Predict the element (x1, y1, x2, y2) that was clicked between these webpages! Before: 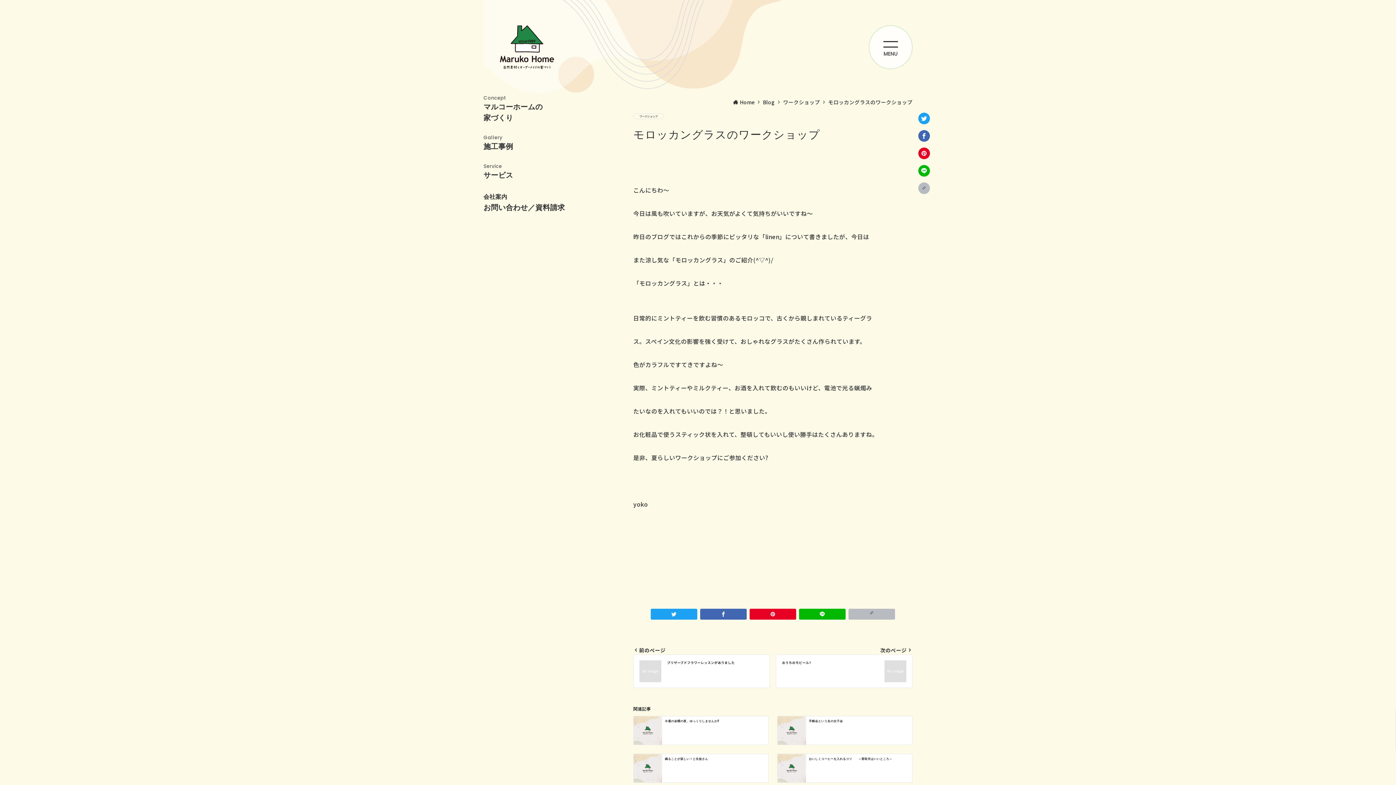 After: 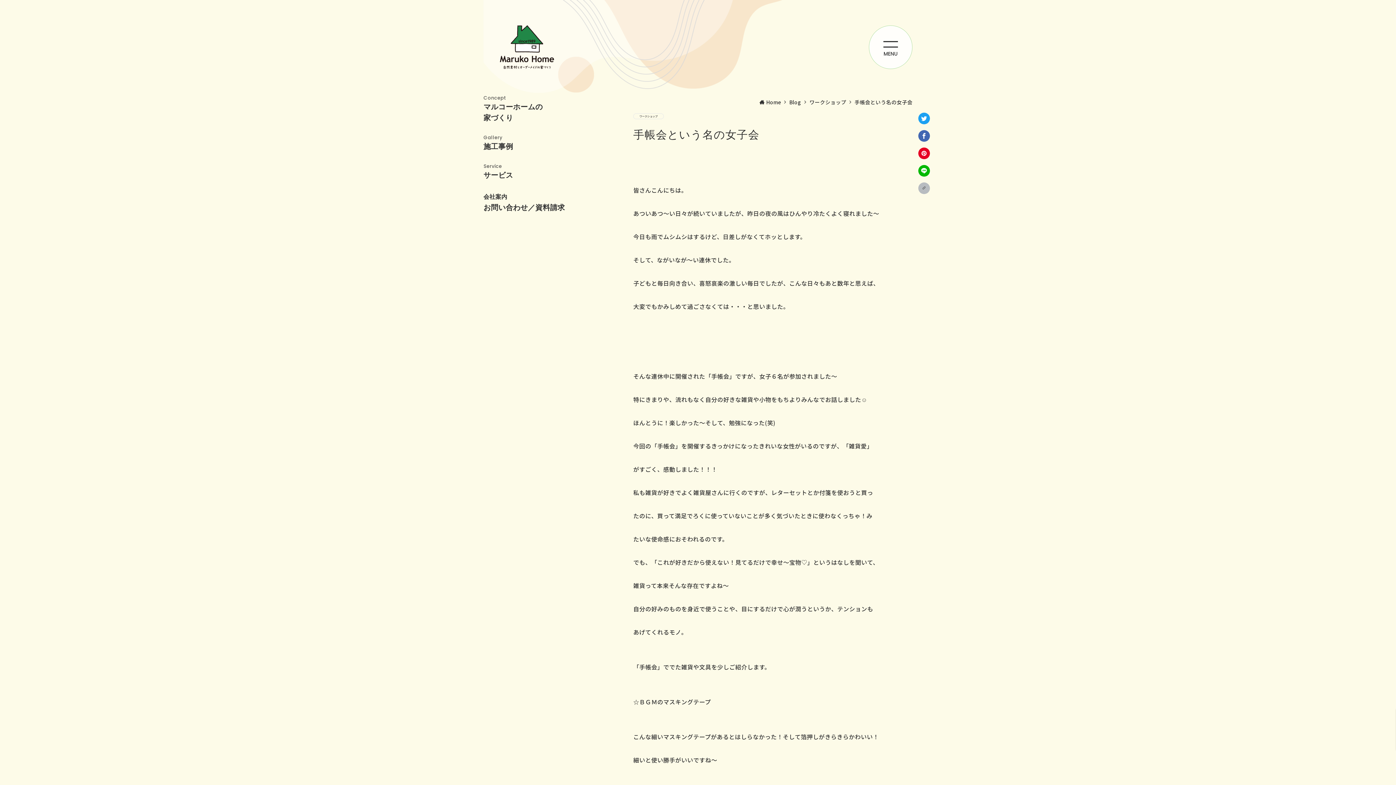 Action: label: 手帳会という名の女子会 bbox: (777, 716, 912, 745)